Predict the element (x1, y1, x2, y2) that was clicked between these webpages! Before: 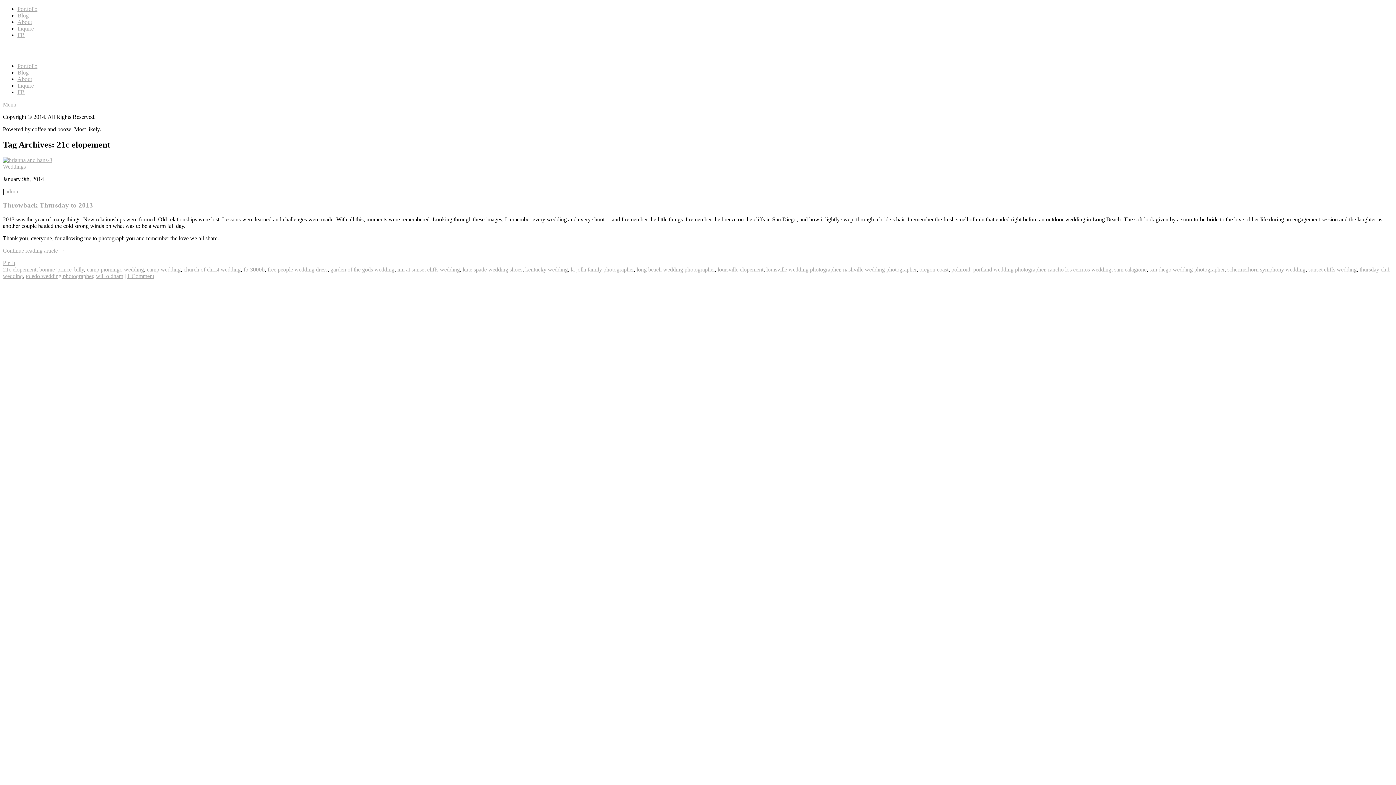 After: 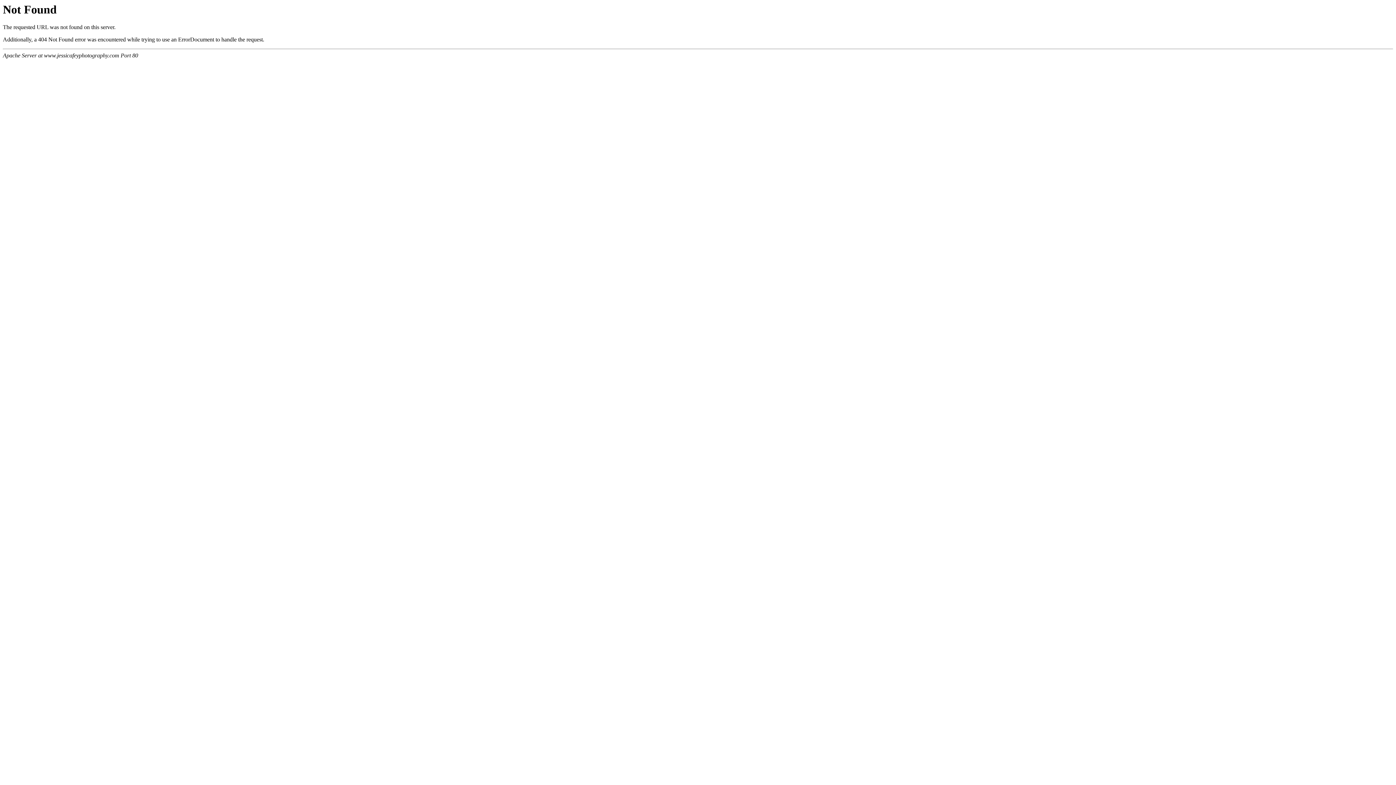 Action: bbox: (96, 273, 123, 279) label: will oldham